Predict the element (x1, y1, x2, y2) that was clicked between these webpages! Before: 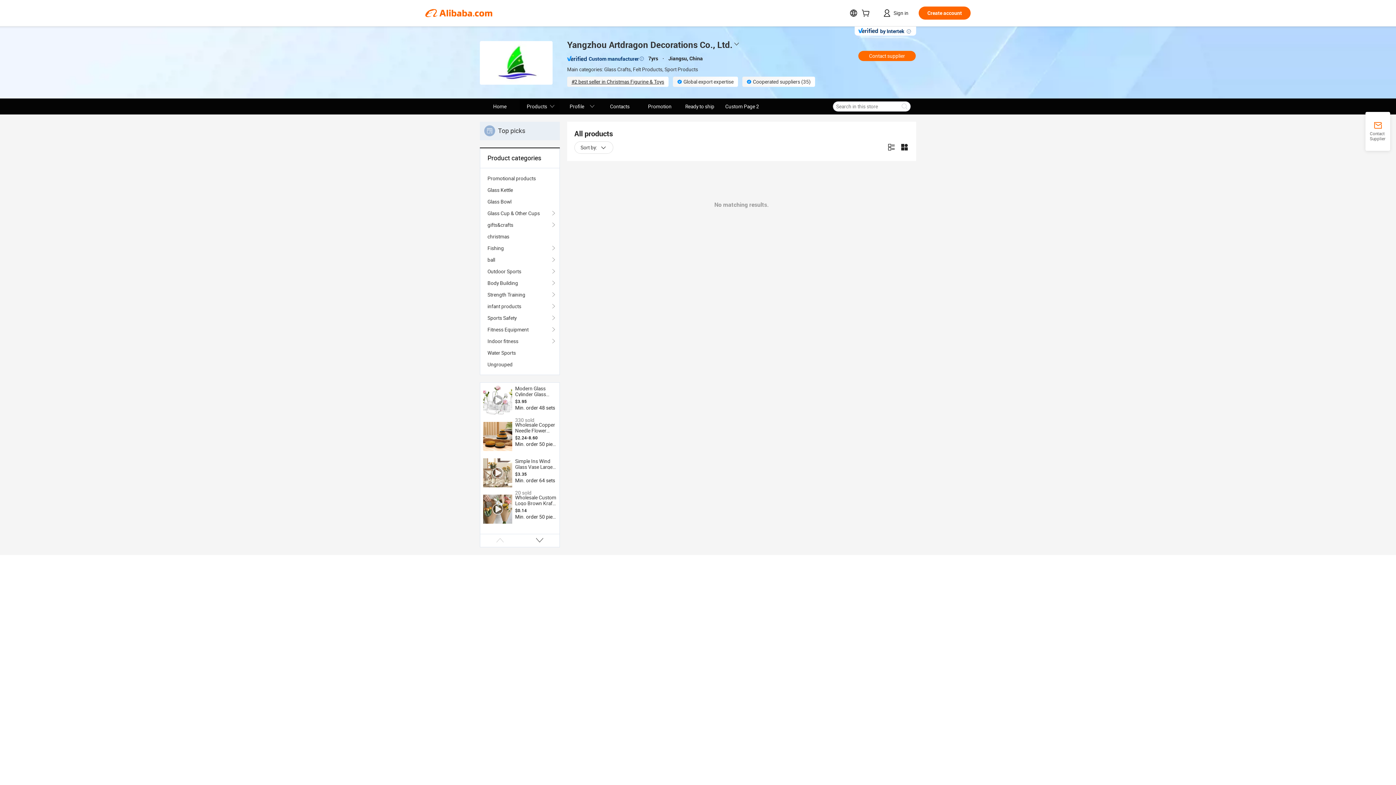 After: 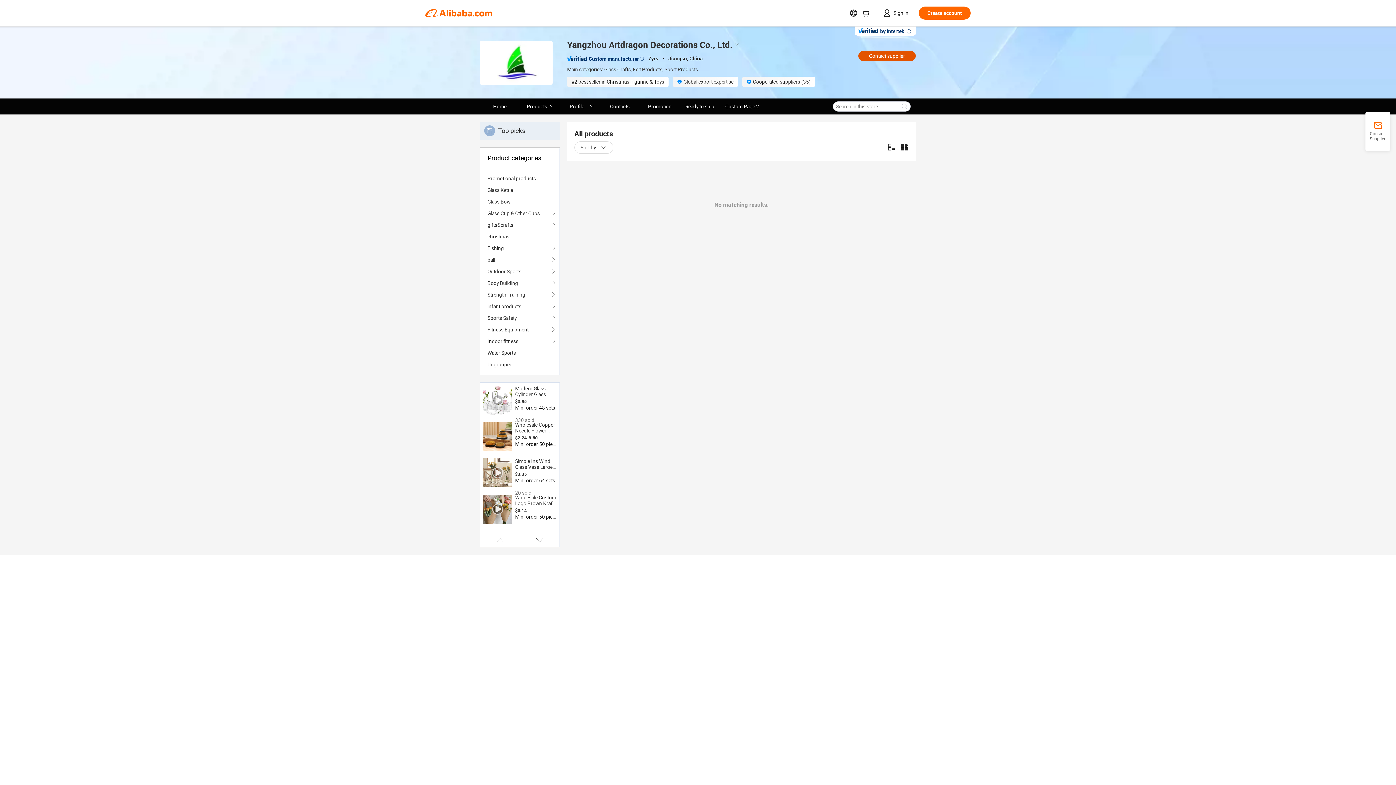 Action: label: Contact supplier bbox: (858, 50, 916, 61)